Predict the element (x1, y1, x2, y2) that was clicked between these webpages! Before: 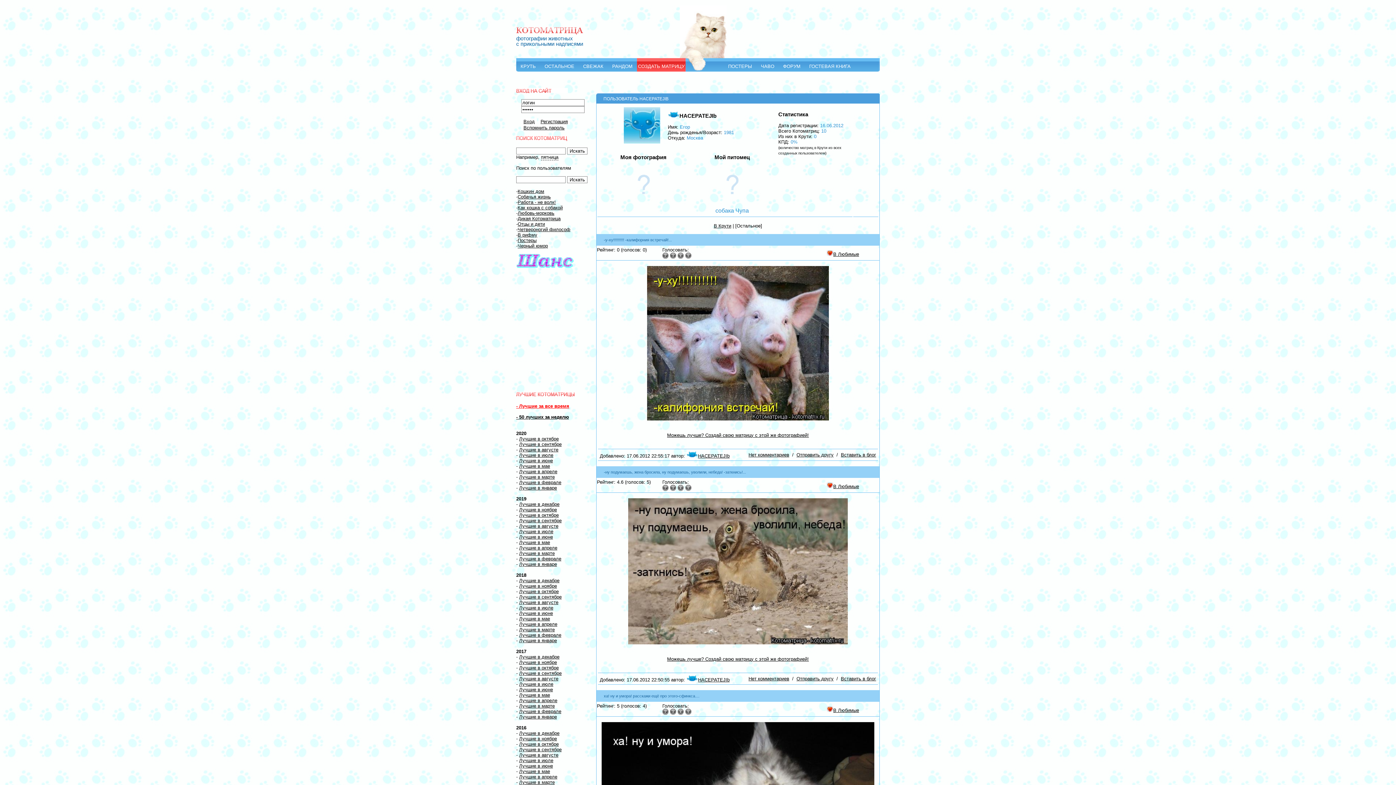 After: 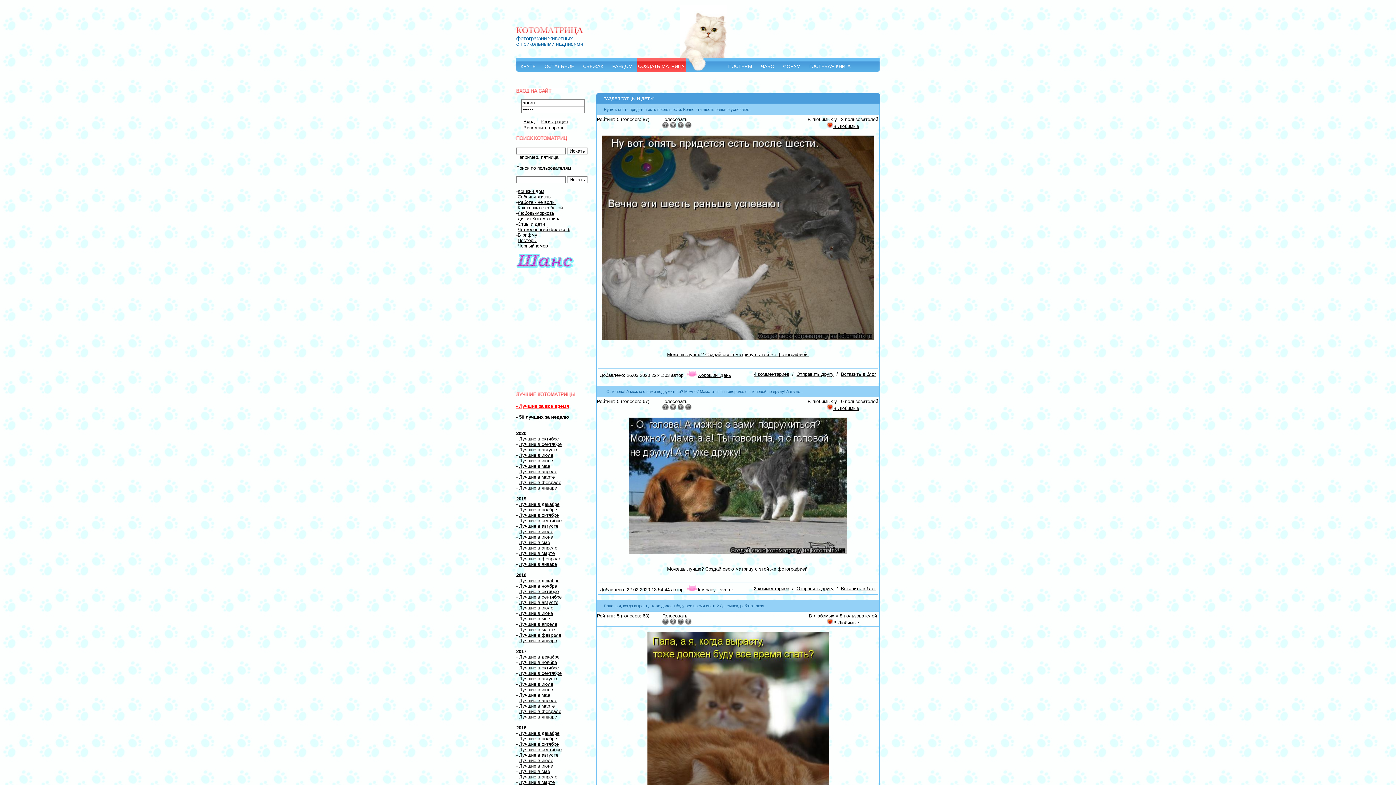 Action: bbox: (517, 221, 545, 226) label: Отцы и дети